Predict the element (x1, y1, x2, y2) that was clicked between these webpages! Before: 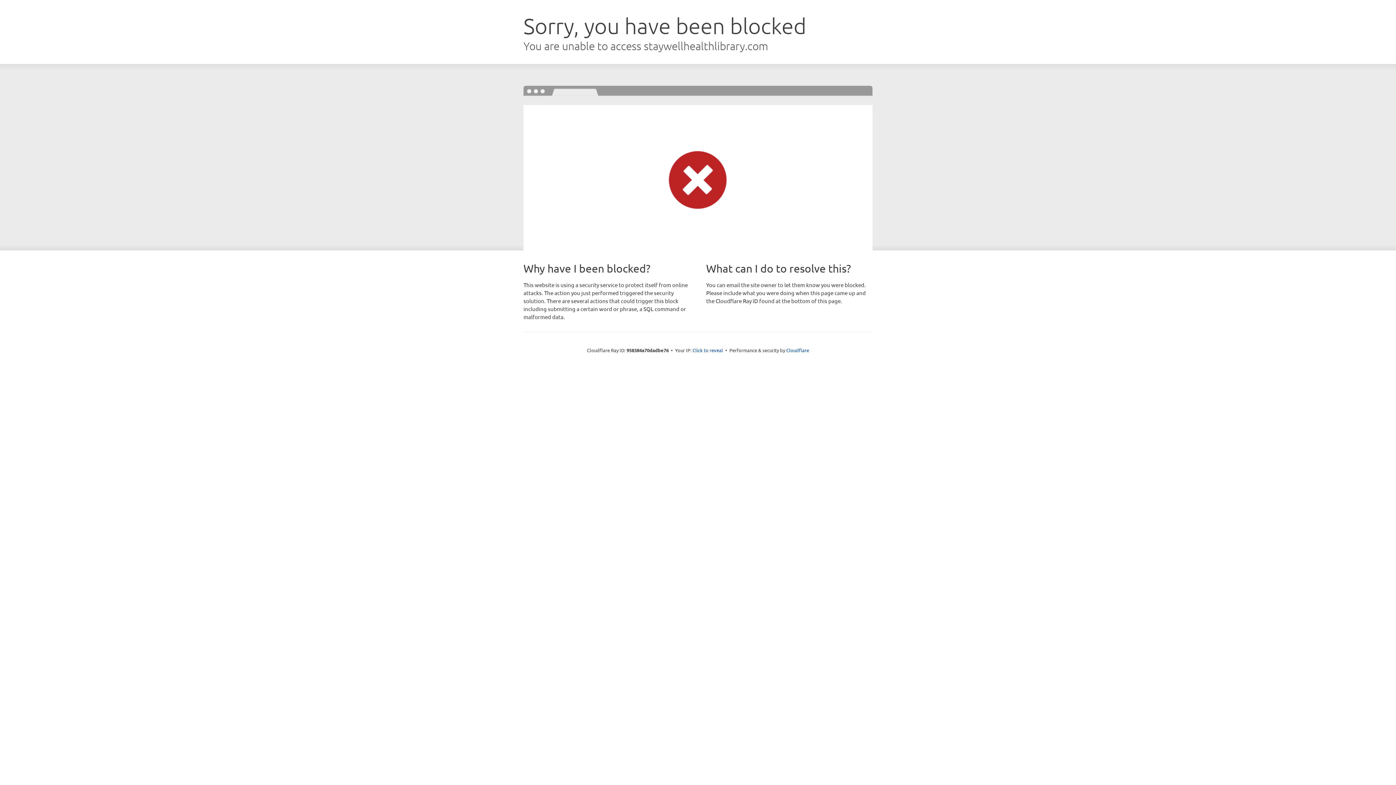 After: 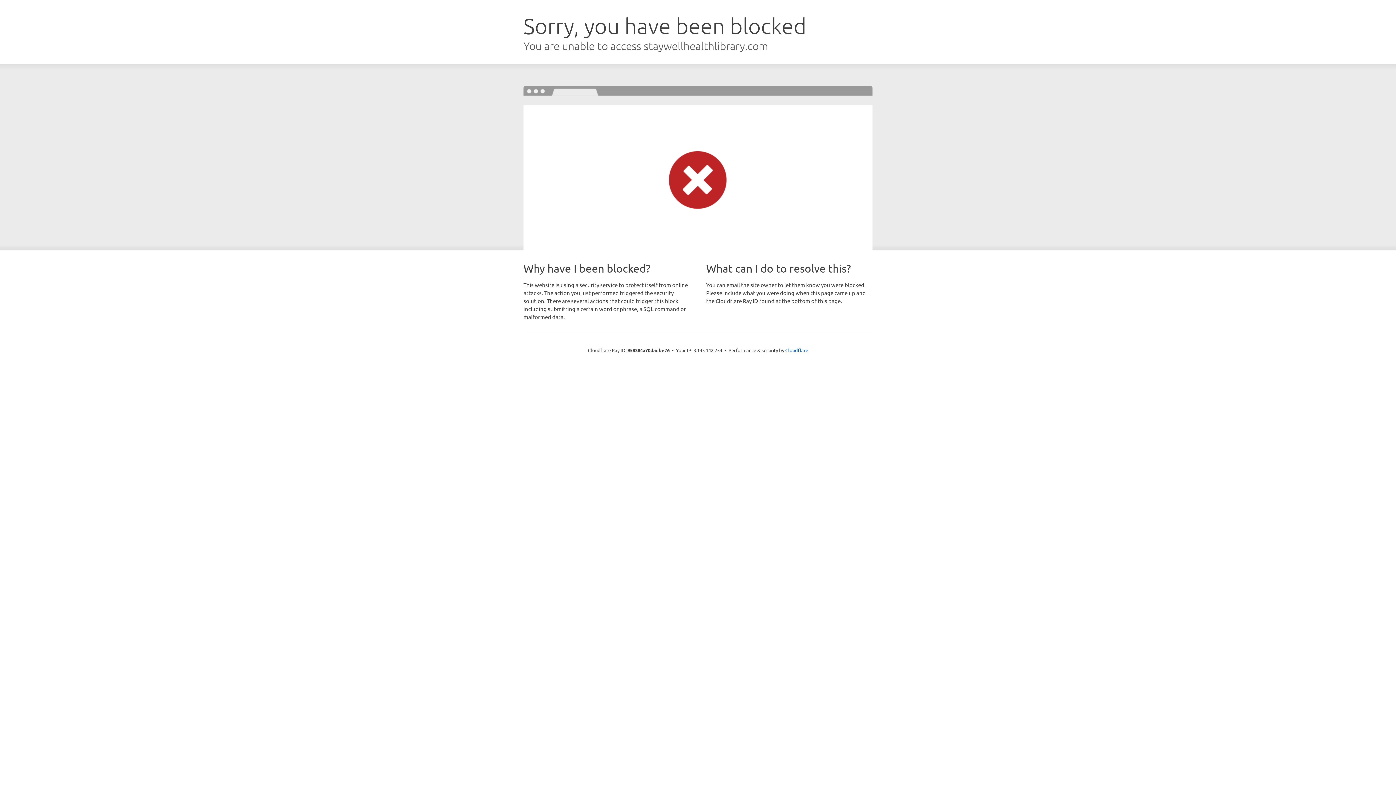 Action: label: Click to reveal bbox: (692, 346, 723, 353)